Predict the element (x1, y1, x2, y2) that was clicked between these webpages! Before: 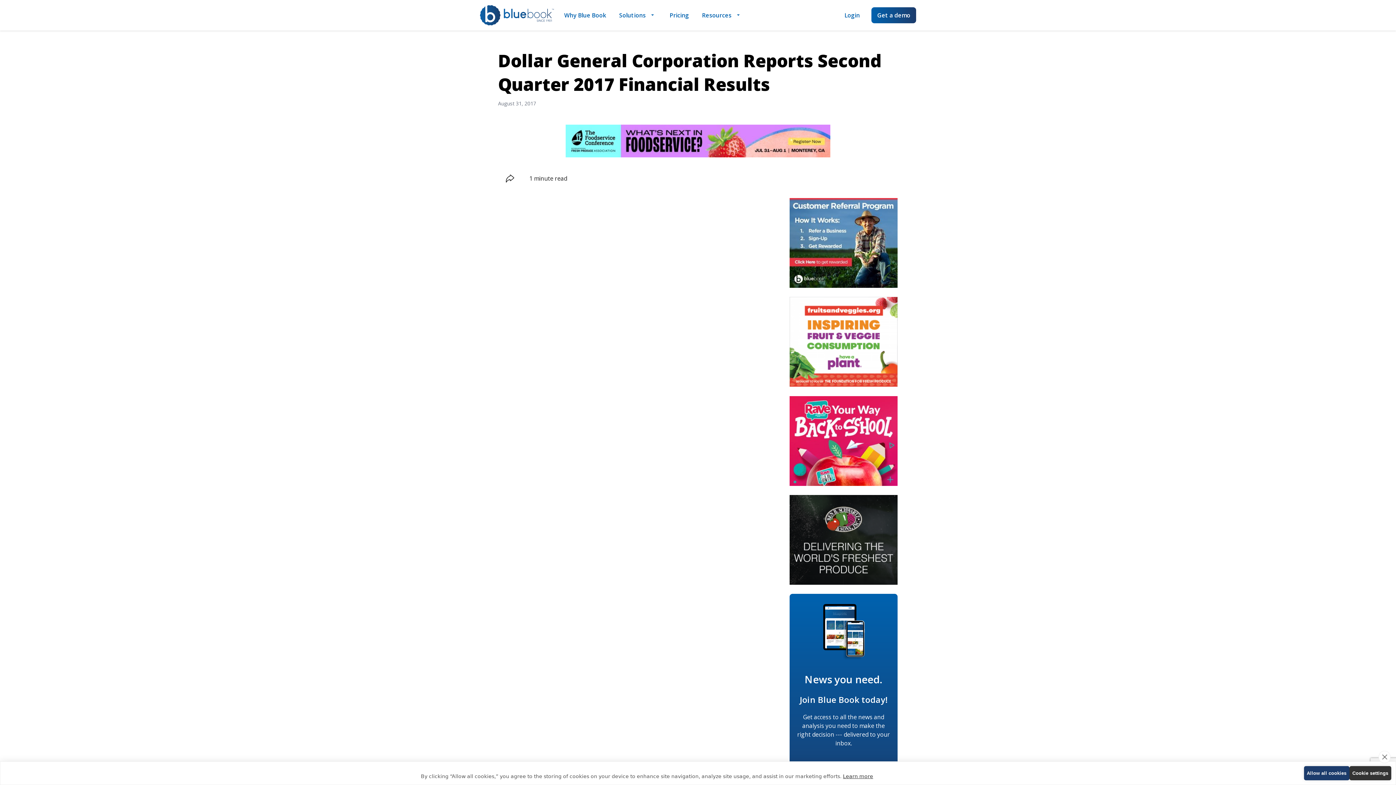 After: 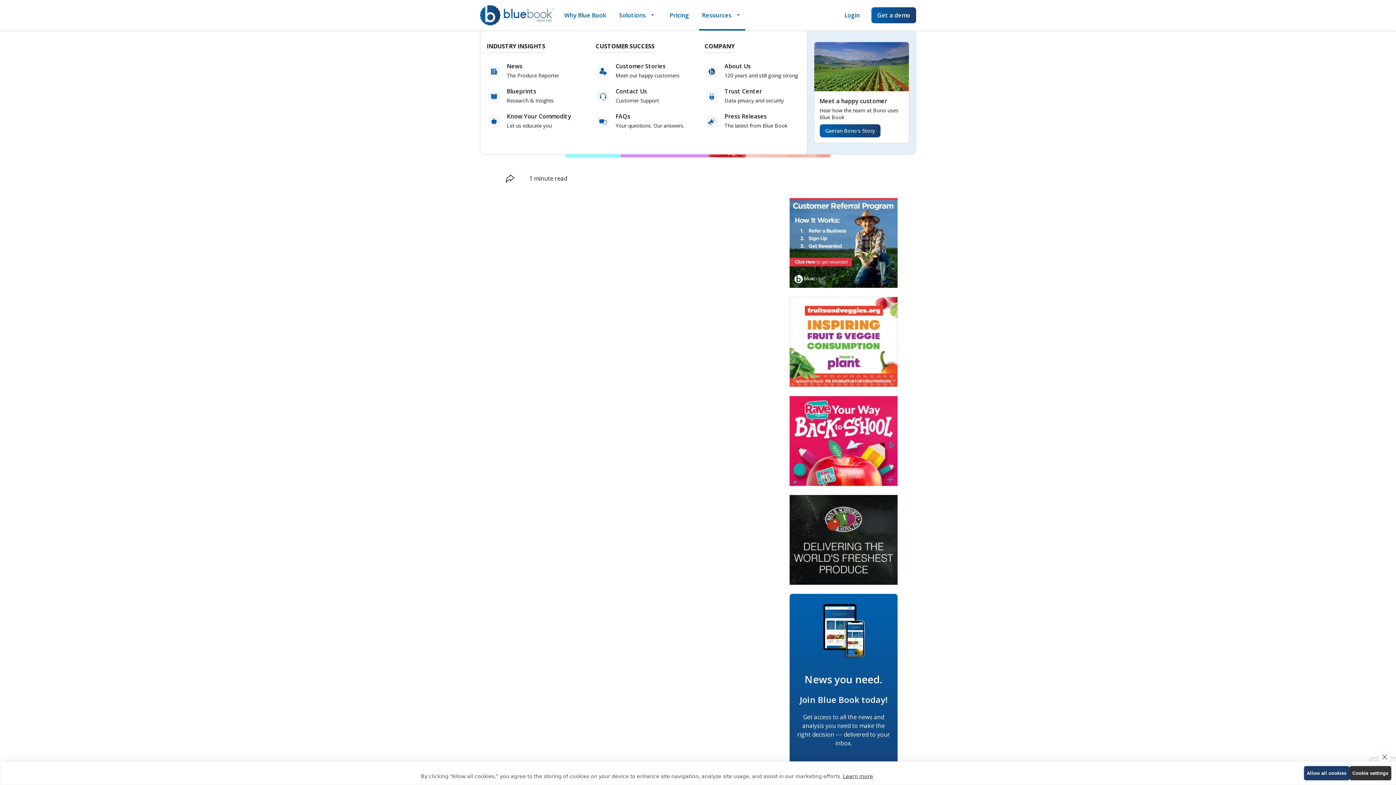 Action: bbox: (699, 10, 745, 30) label: Resources